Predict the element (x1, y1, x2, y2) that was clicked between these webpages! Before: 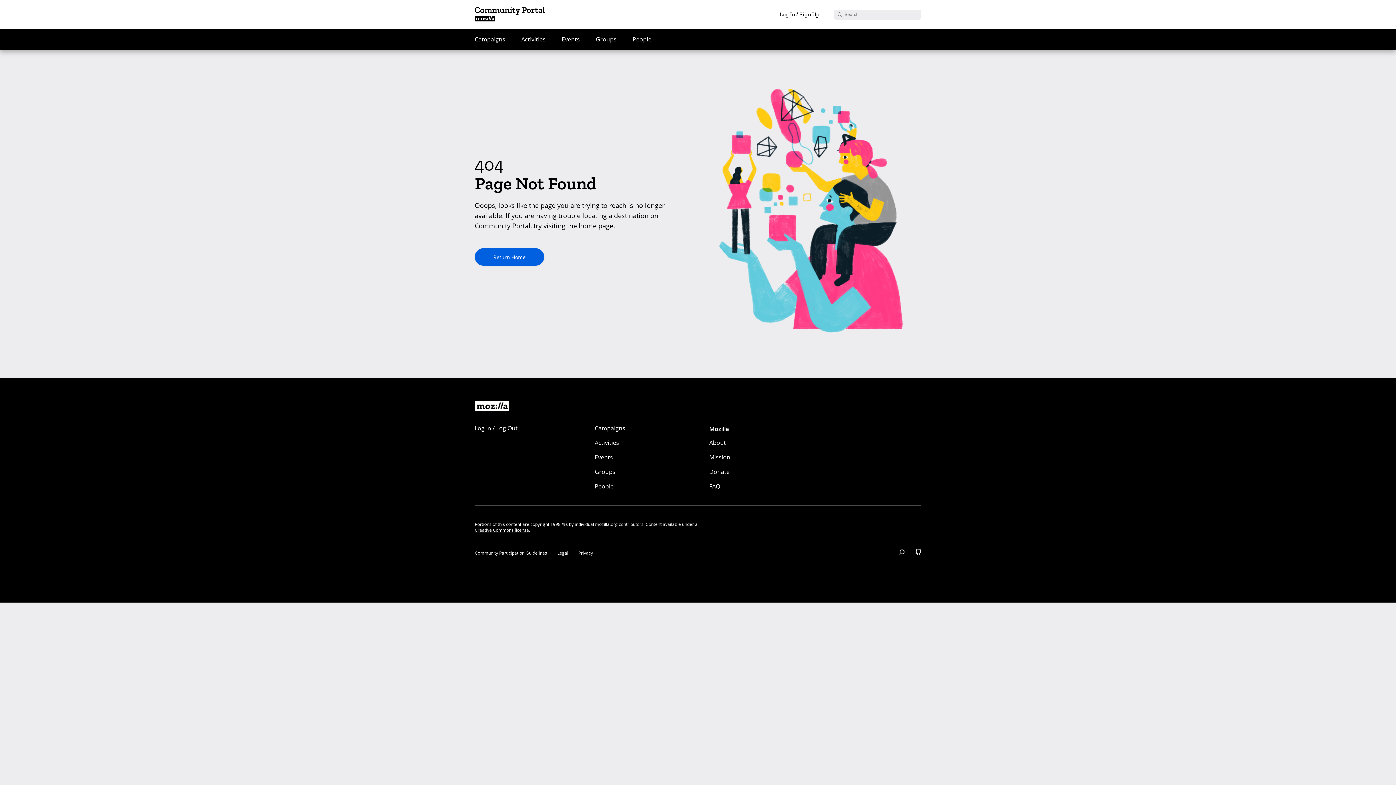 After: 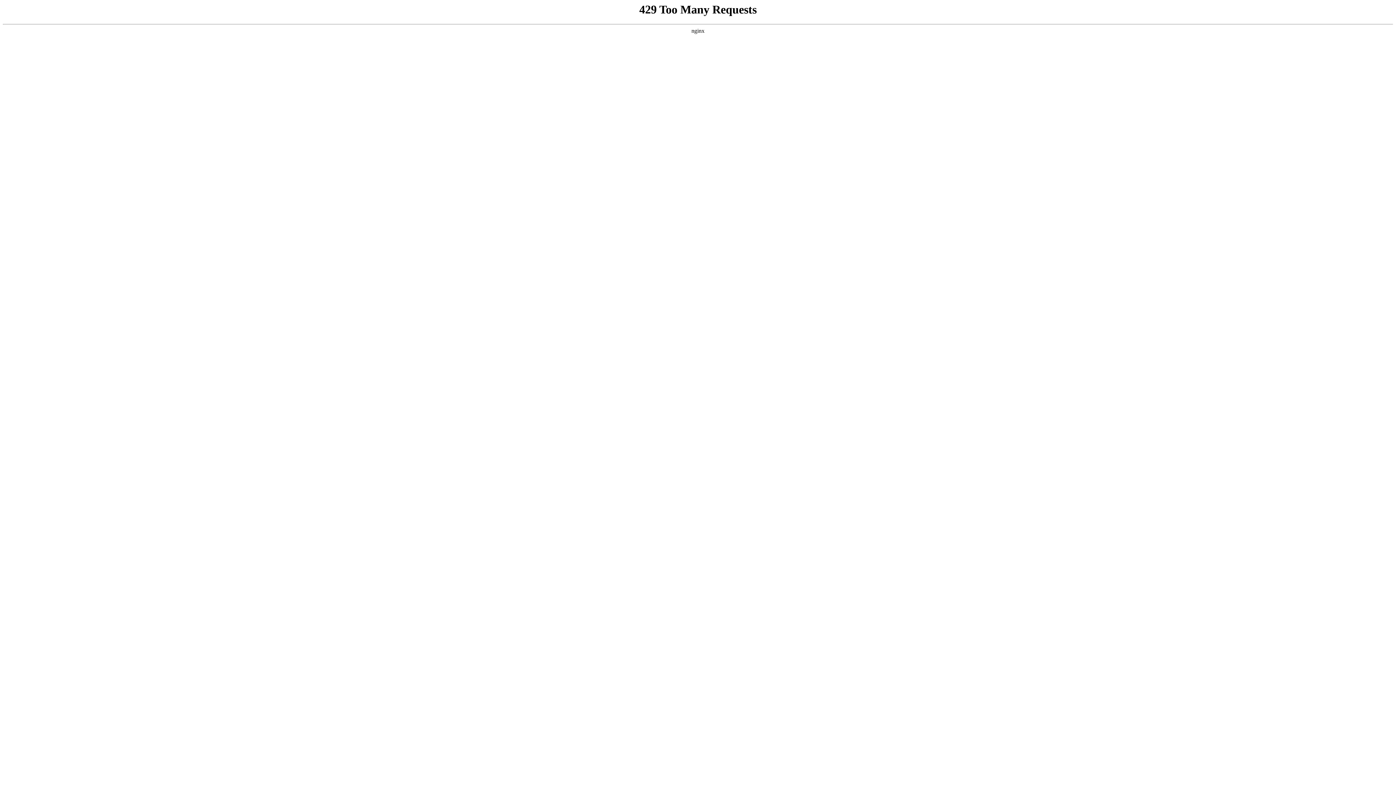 Action: label: Log In / Sign Up bbox: (779, 10, 819, 18)